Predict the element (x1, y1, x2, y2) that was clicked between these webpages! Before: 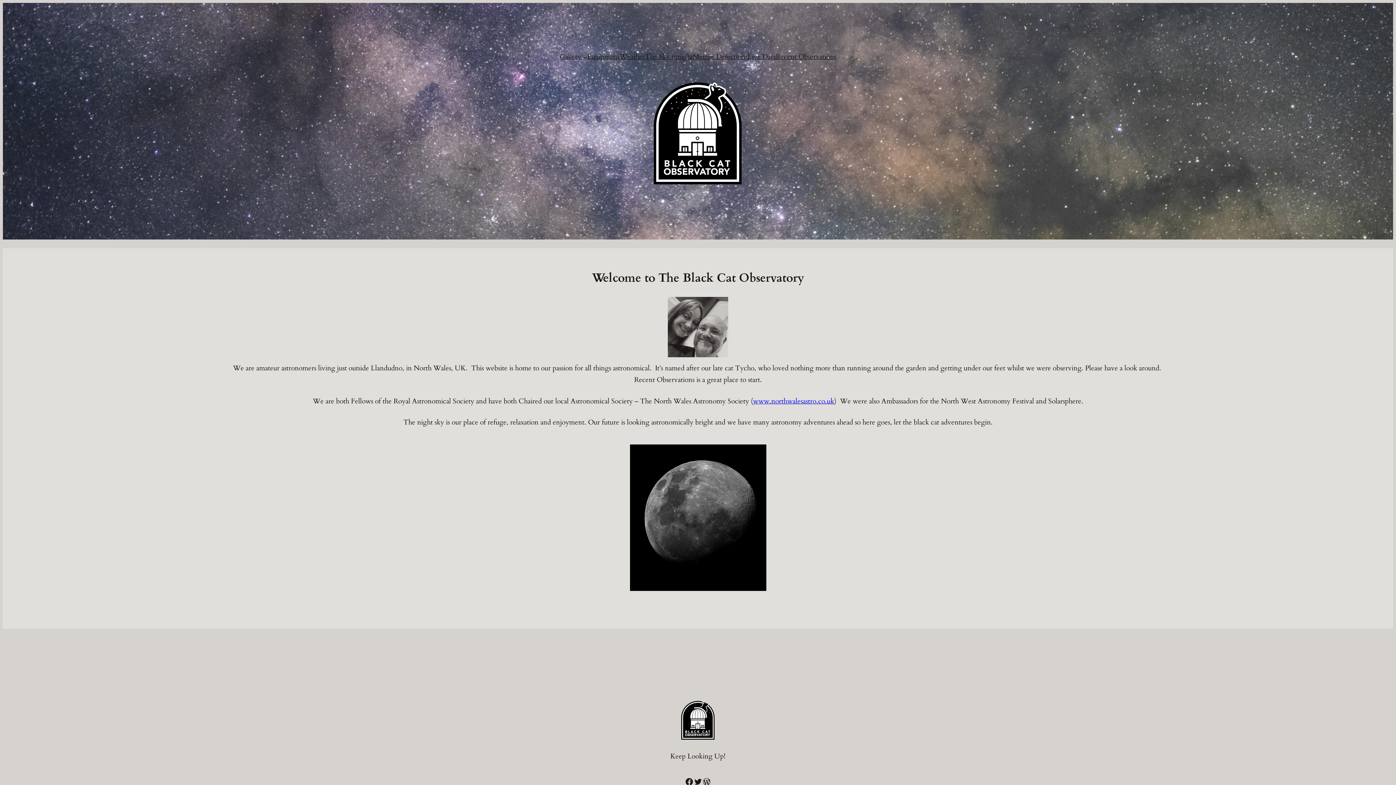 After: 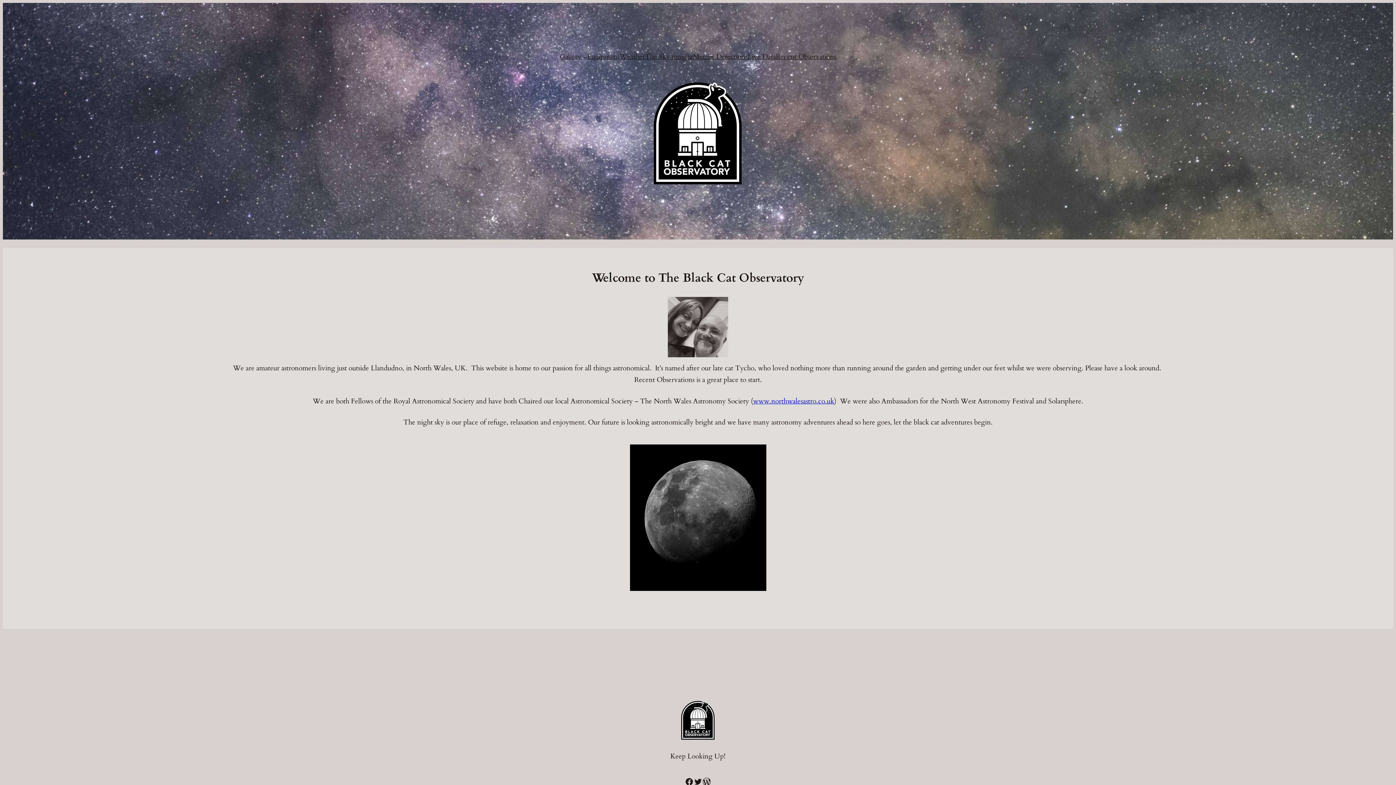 Action: bbox: (702, 777, 711, 786) label: WordPress